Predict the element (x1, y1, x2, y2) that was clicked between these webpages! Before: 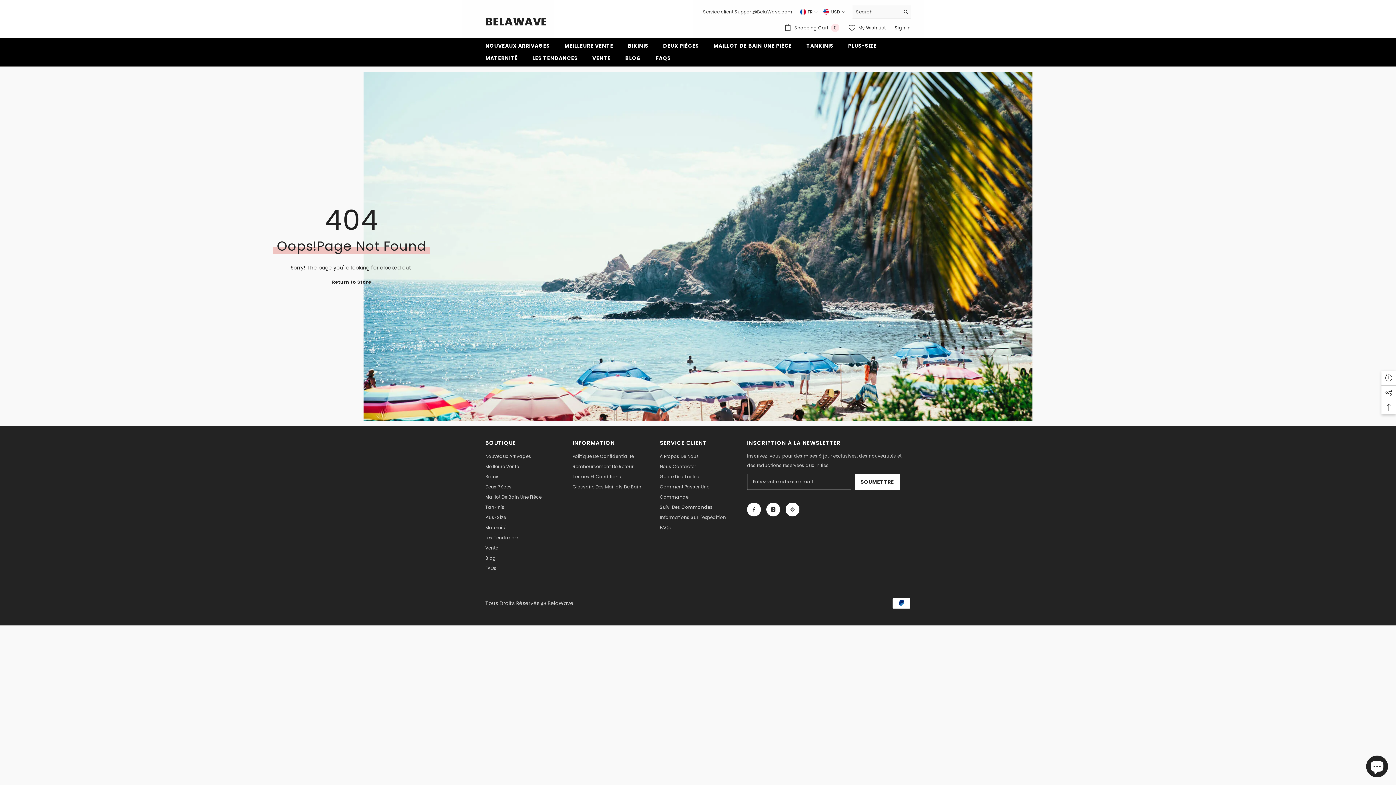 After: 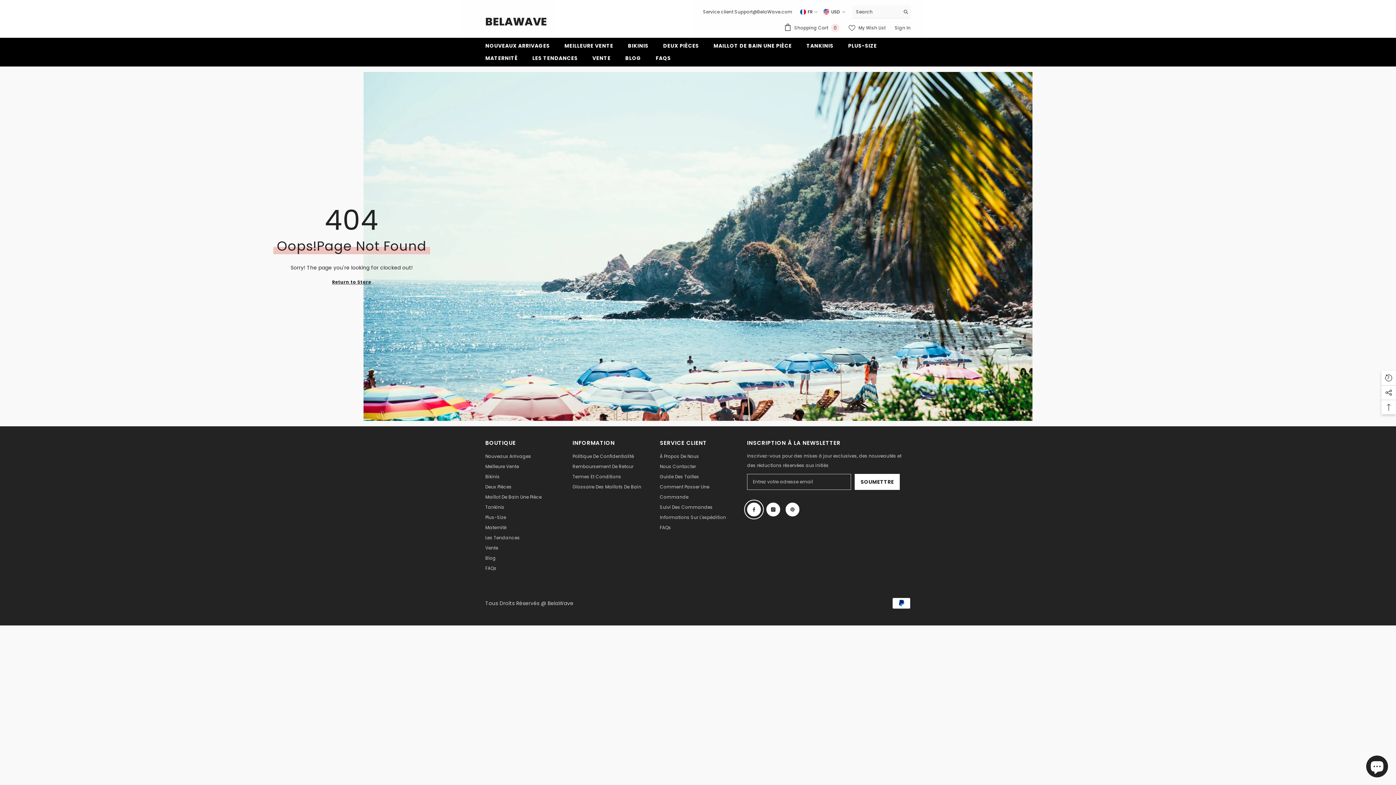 Action: label: Facebook bbox: (747, 503, 761, 516)